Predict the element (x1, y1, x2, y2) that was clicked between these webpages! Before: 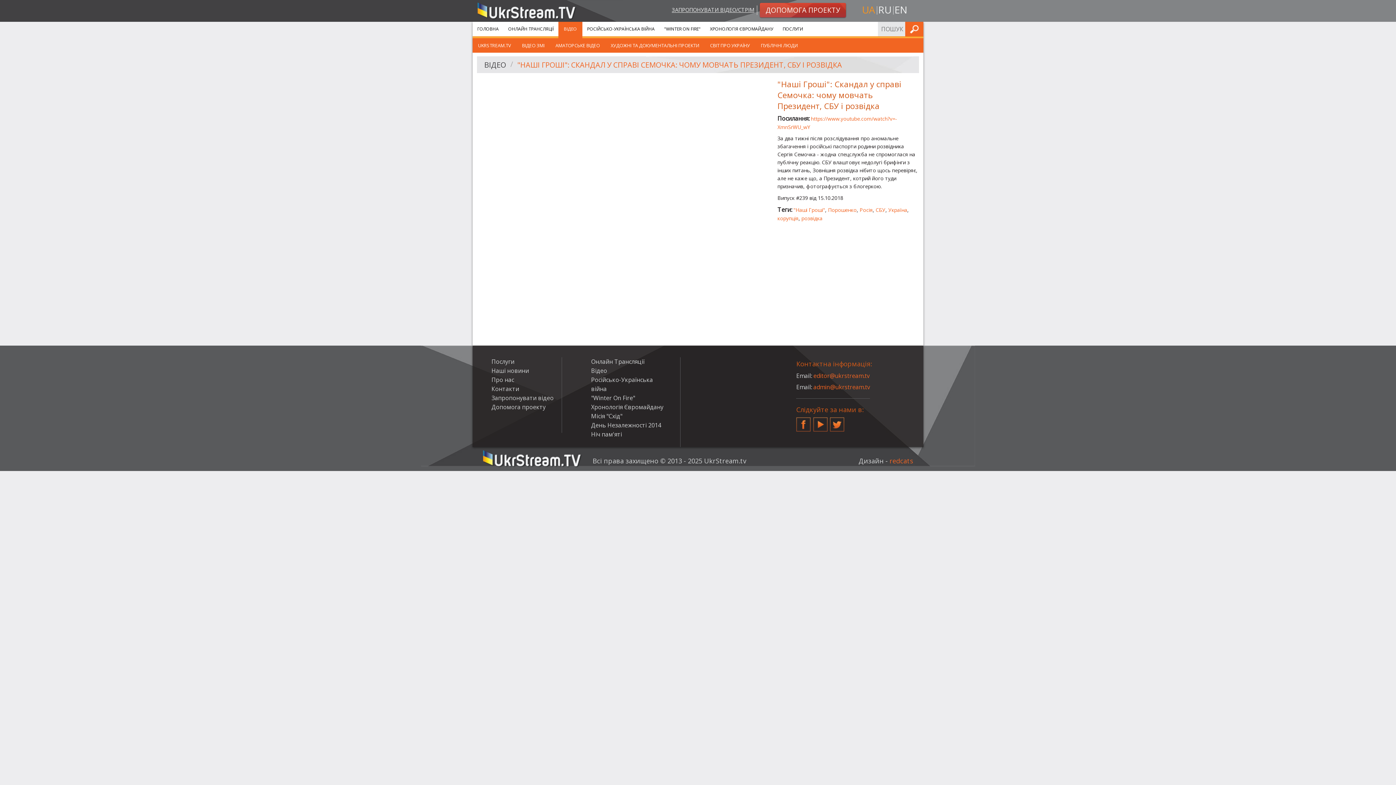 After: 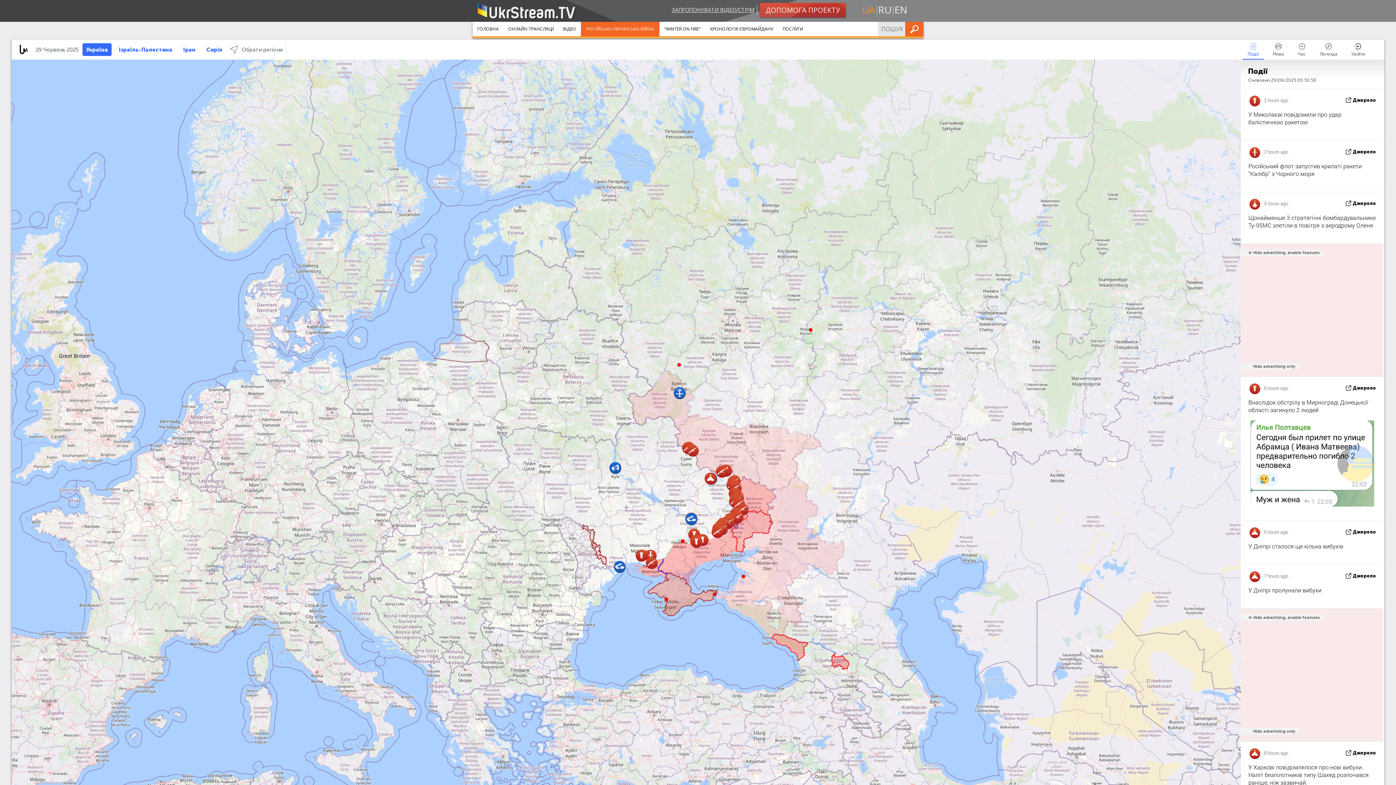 Action: label: РОСІЙСЬКО-УКРАЇНСЬКА ВІЙНА bbox: (582, 21, 659, 36)